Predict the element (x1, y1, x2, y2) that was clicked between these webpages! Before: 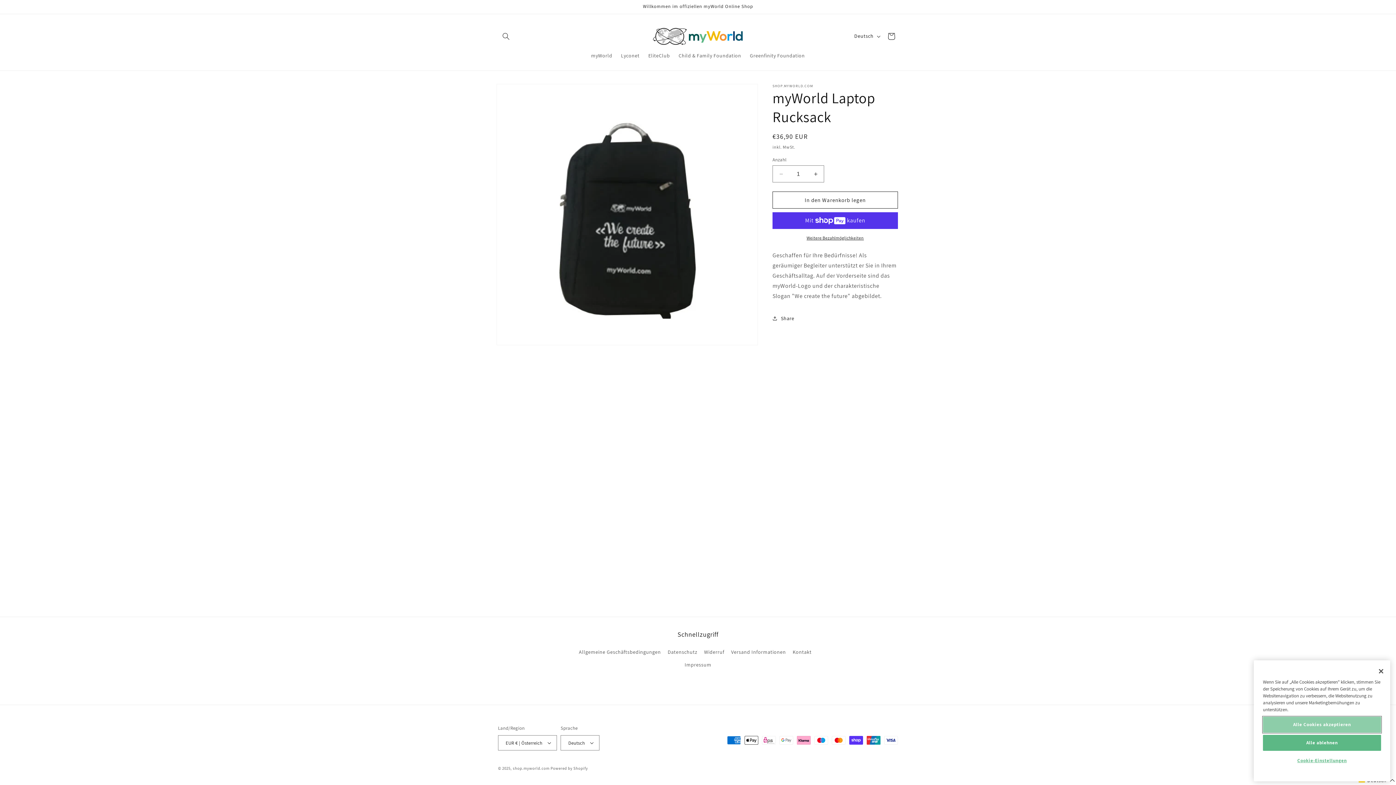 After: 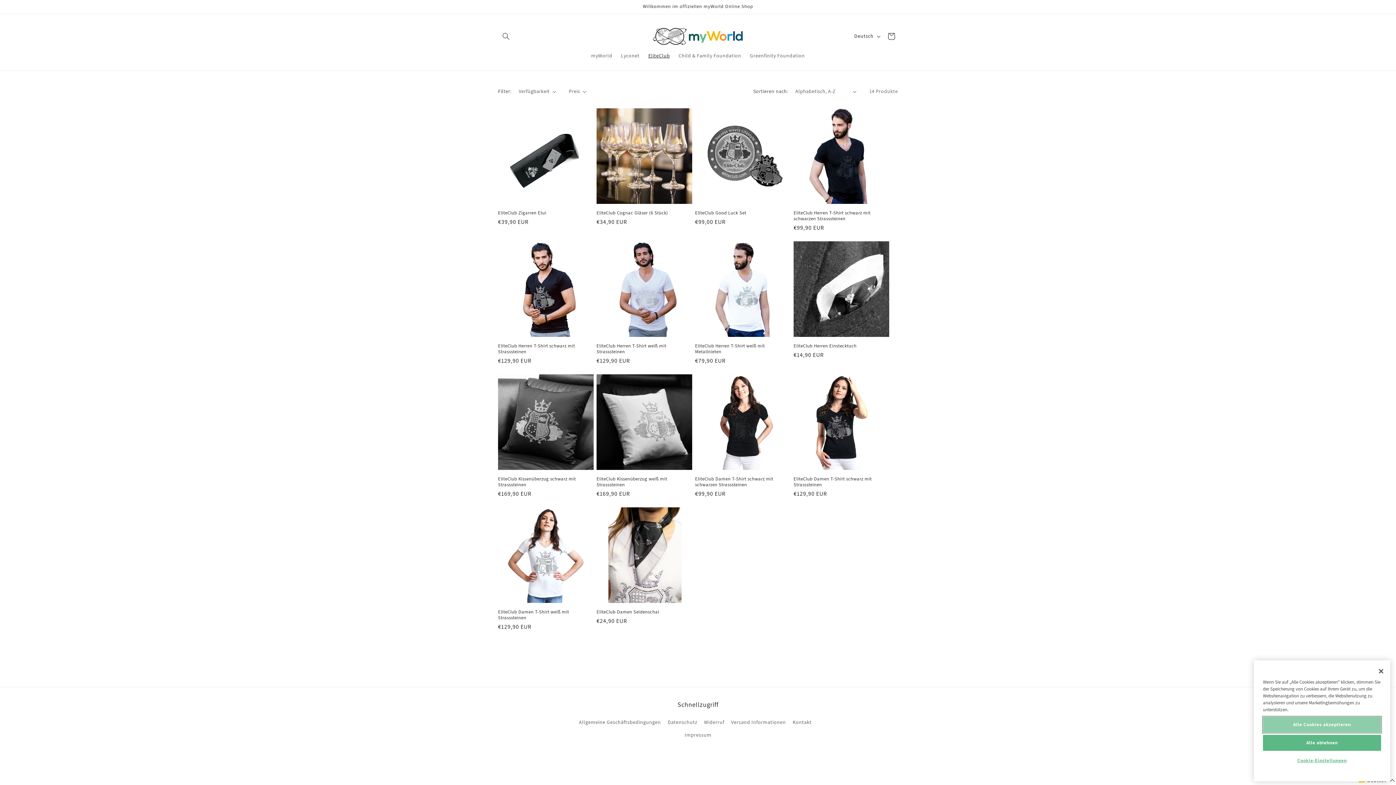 Action: label: EliteClub bbox: (644, 48, 674, 63)